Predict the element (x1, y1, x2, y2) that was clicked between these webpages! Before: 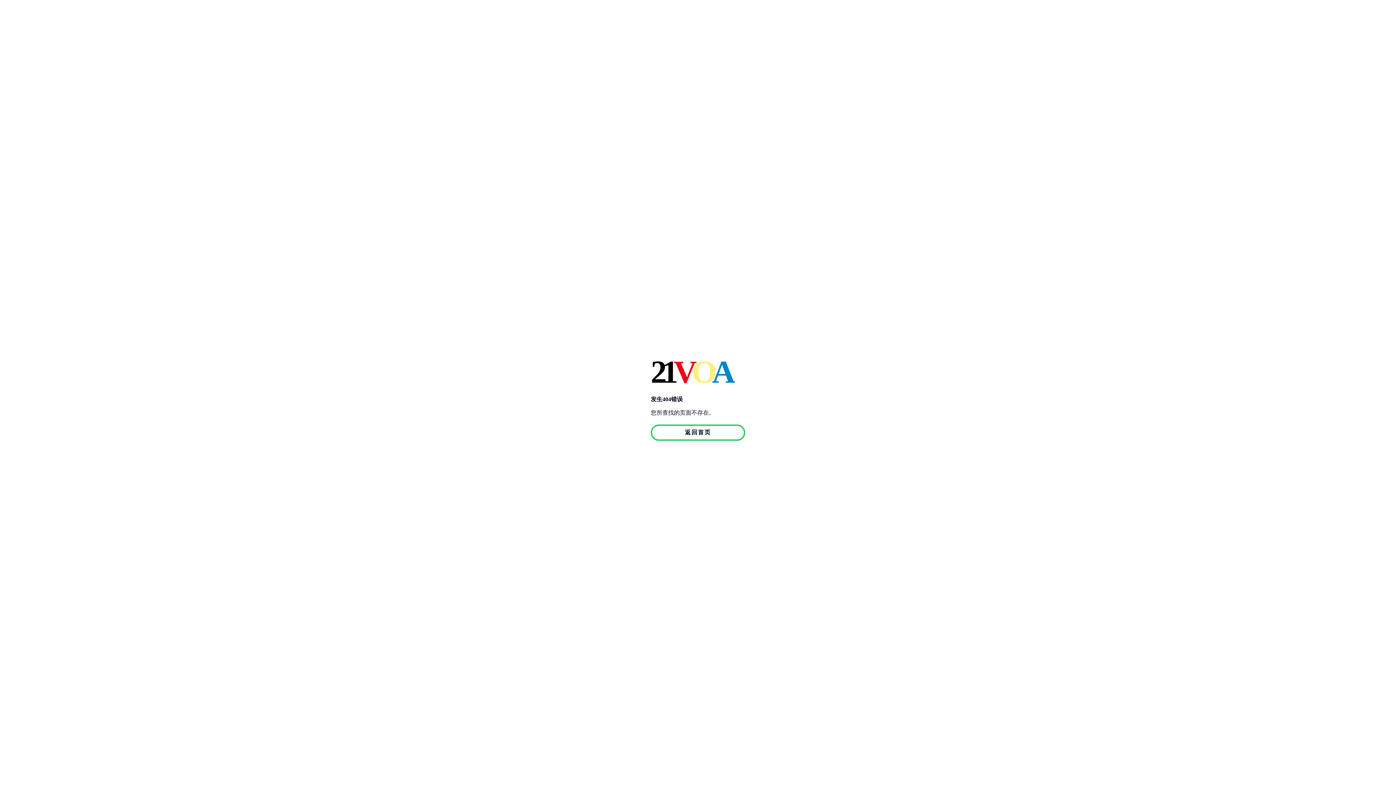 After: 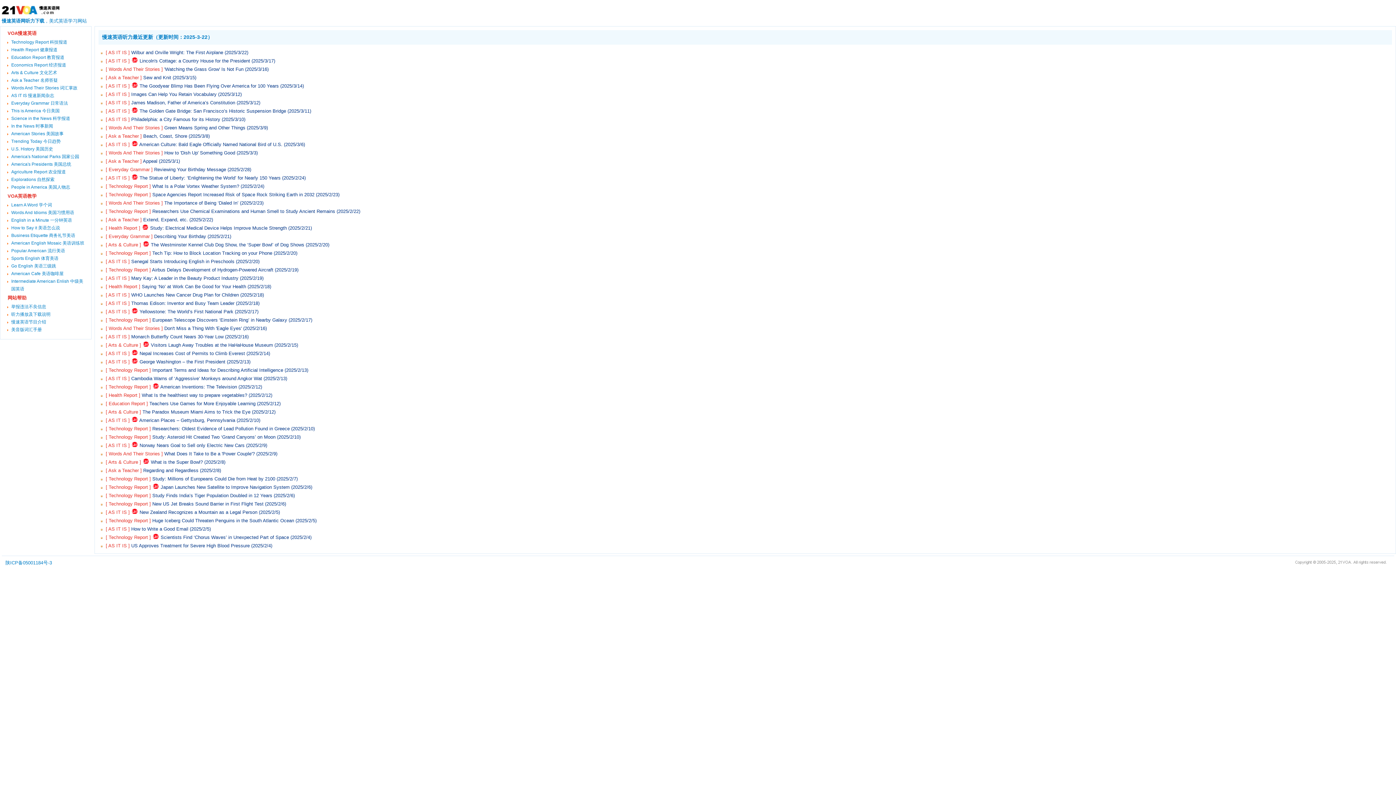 Action: label: 返回首页 bbox: (650, 424, 745, 441)